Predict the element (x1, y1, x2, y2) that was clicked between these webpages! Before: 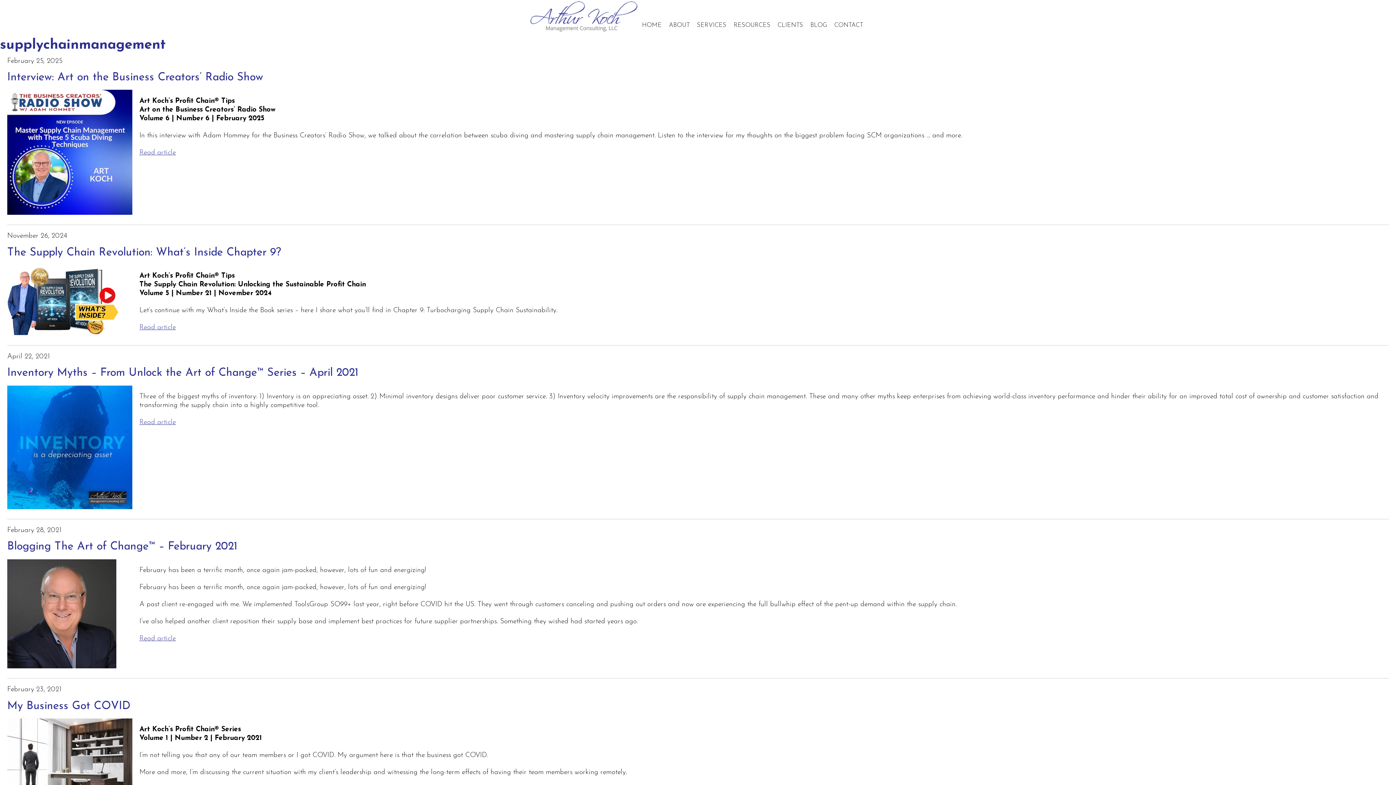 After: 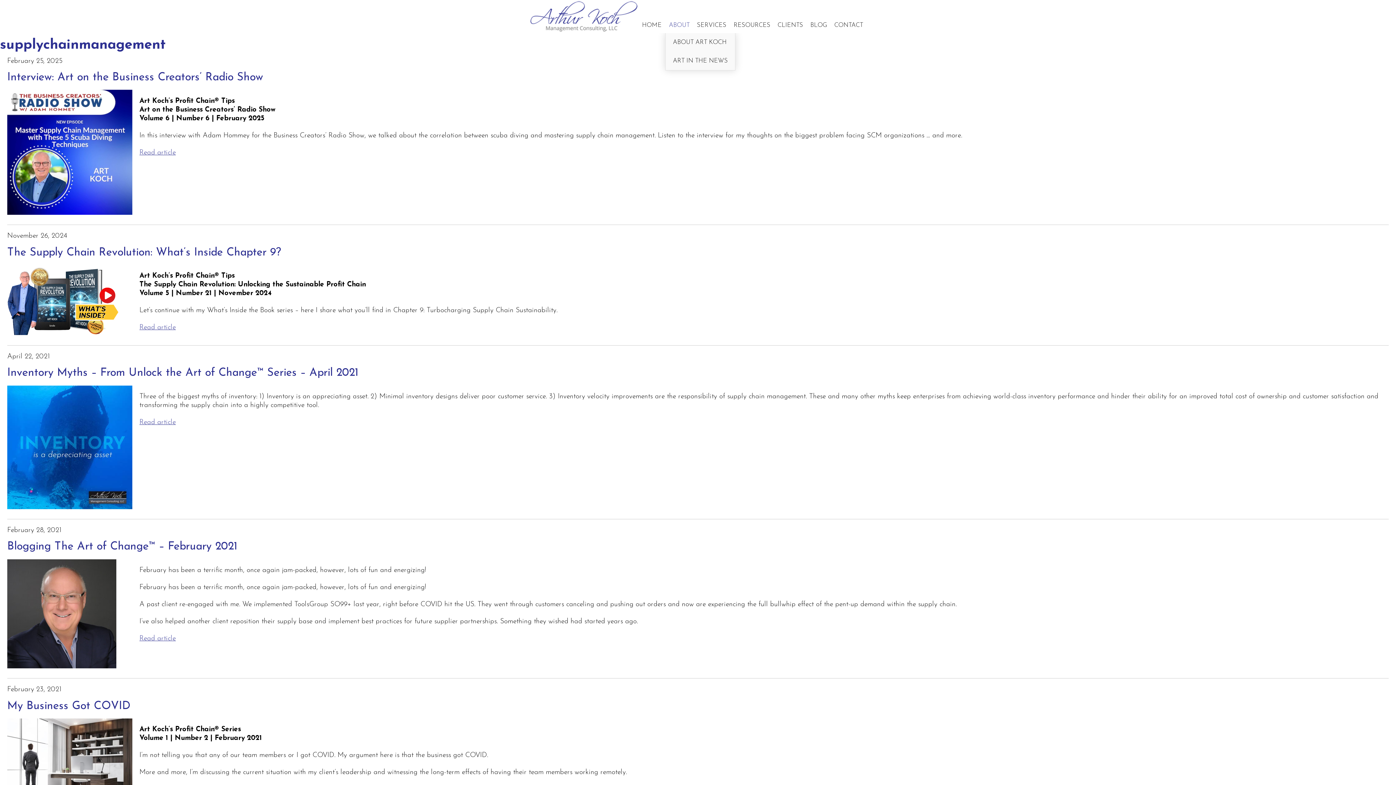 Action: label: ABOUT bbox: (665, 17, 693, 32)